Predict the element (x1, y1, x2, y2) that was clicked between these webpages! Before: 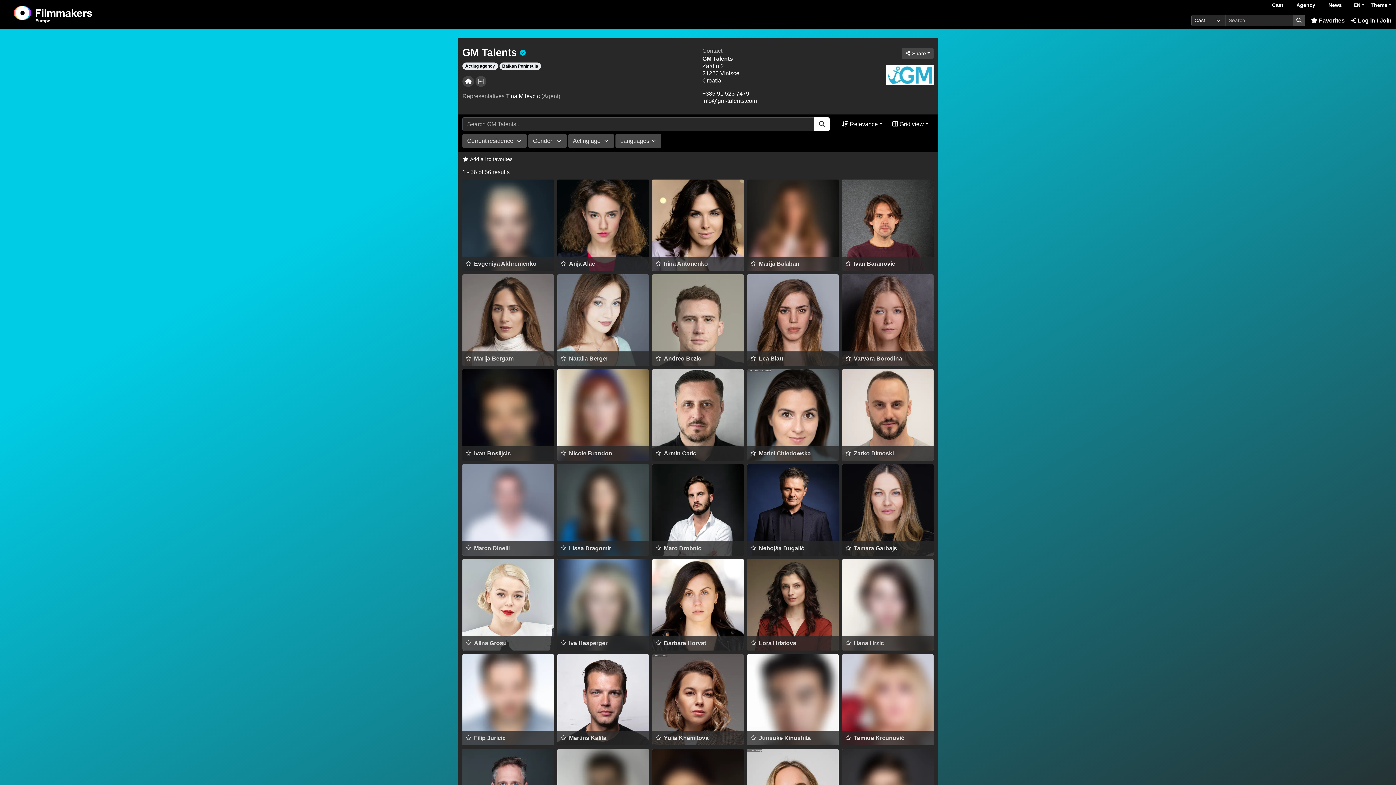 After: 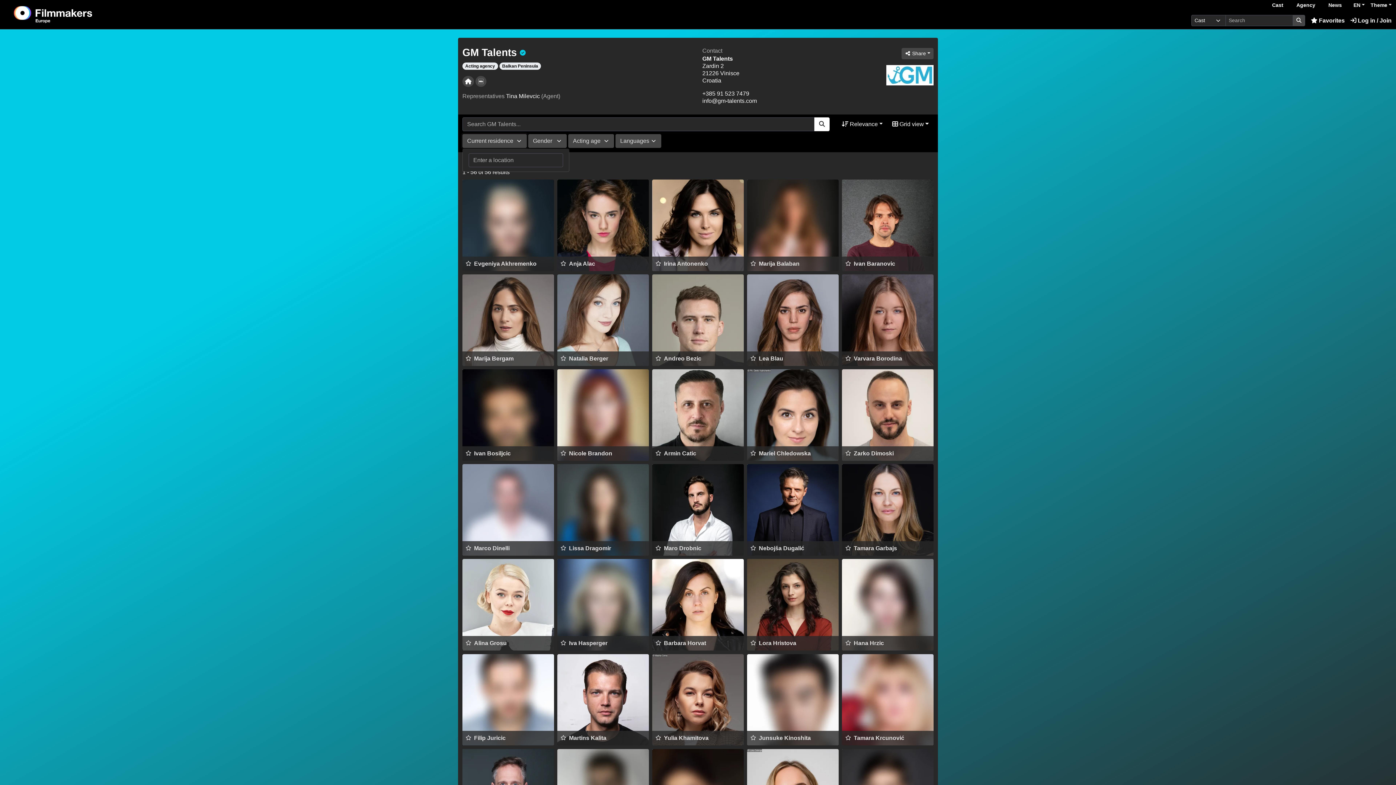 Action: bbox: (462, 134, 526, 148) label: Current residence